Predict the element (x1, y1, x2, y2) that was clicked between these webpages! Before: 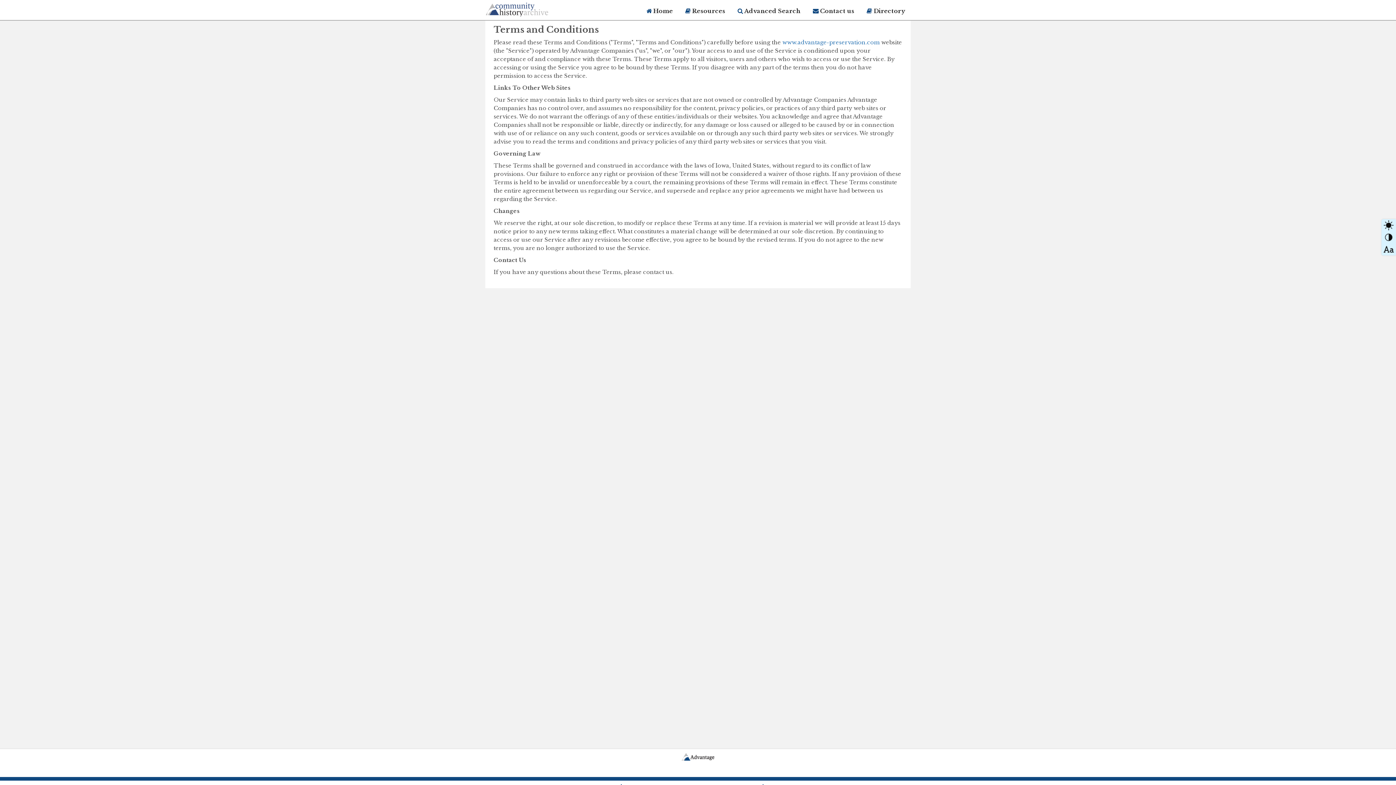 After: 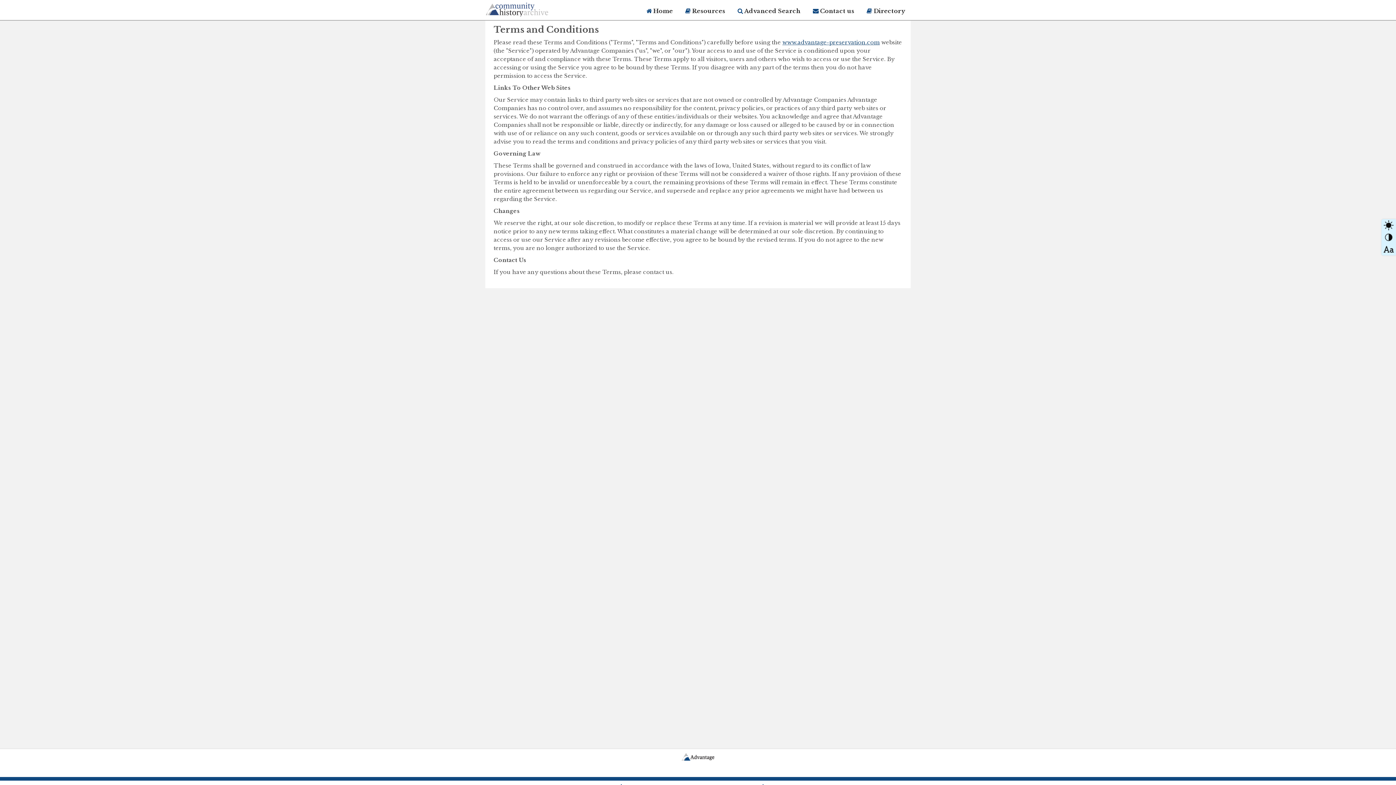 Action: bbox: (782, 38, 880, 45) label: www.advantage-preservation.com